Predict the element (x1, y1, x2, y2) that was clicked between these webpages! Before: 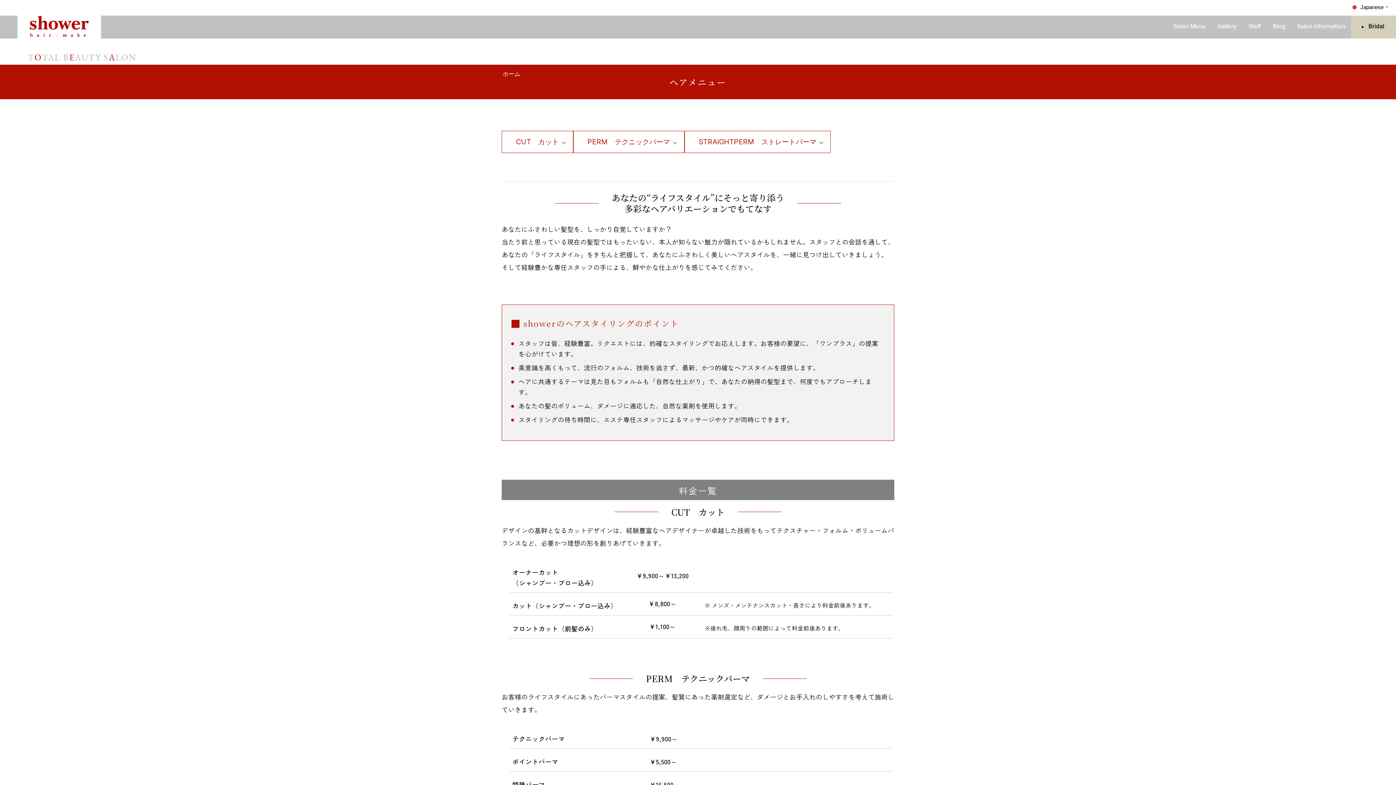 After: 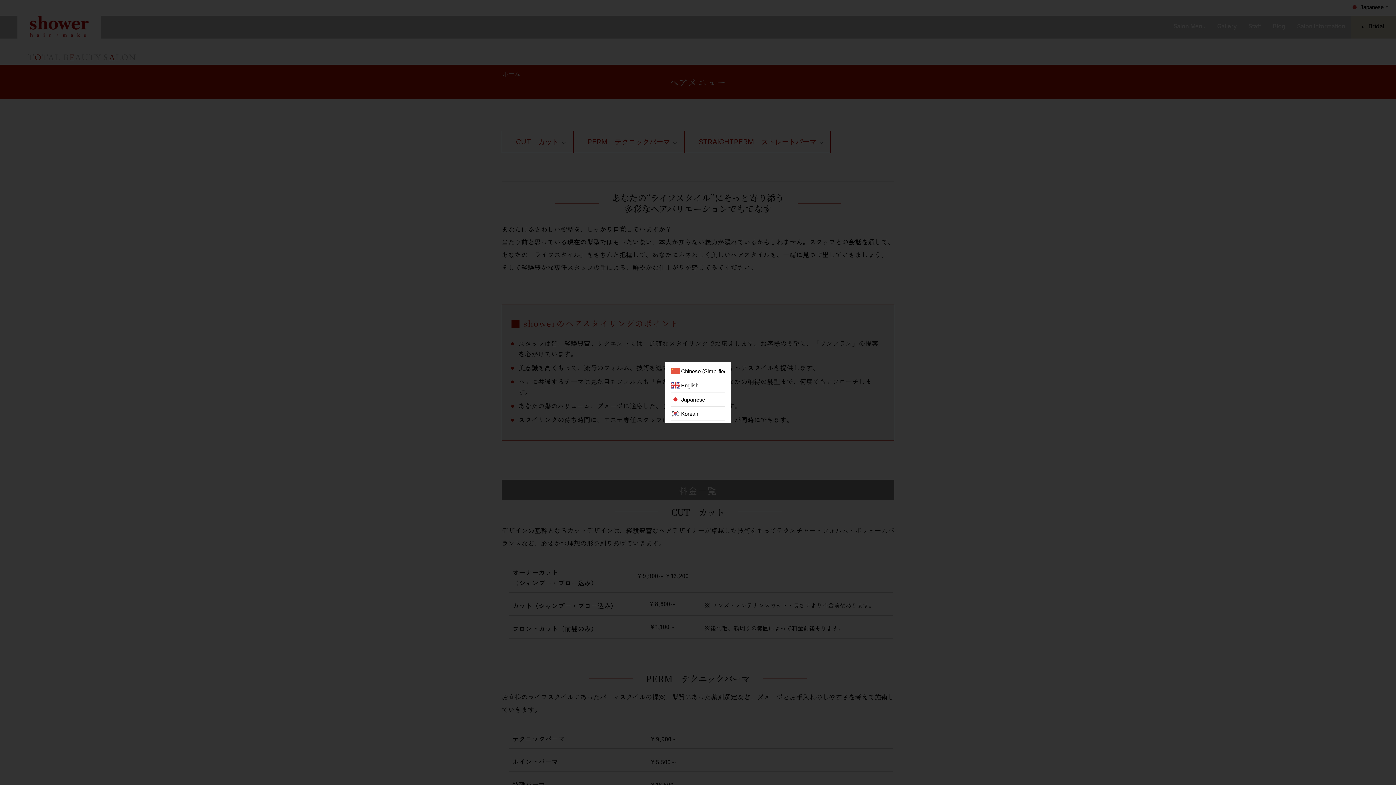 Action: bbox: (1350, 3, 1390, 9) label:  Japanese▼